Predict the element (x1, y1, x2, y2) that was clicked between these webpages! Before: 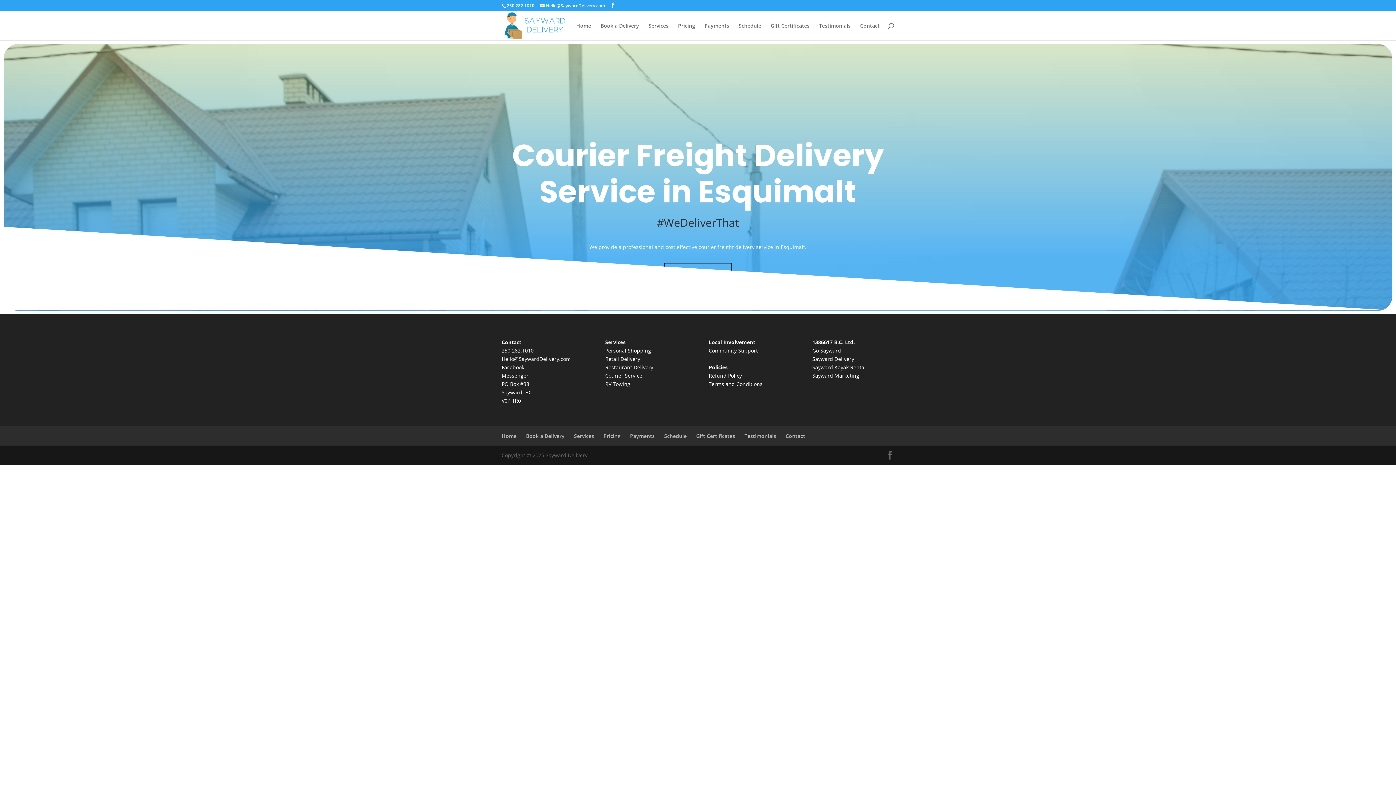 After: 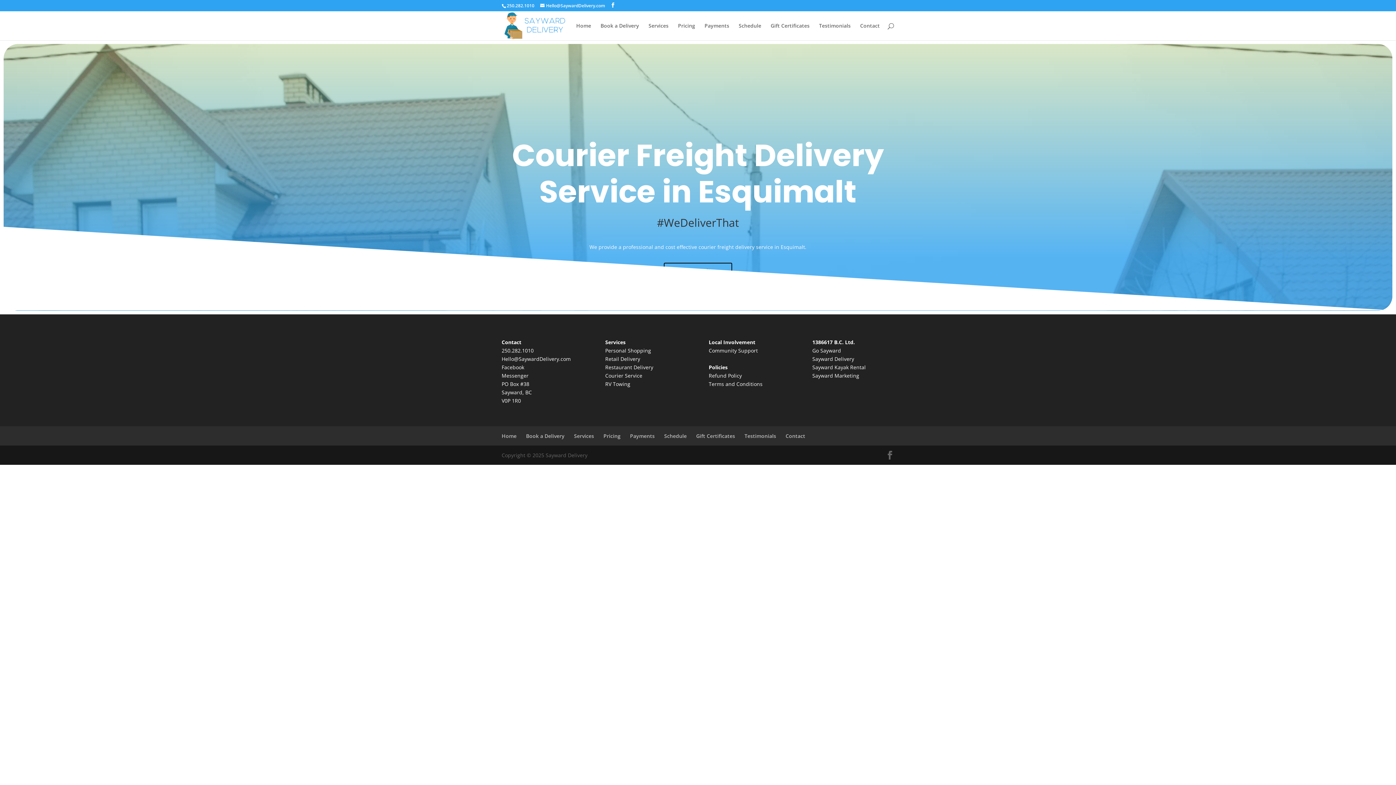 Action: label: Sayward Marketing bbox: (812, 372, 859, 379)